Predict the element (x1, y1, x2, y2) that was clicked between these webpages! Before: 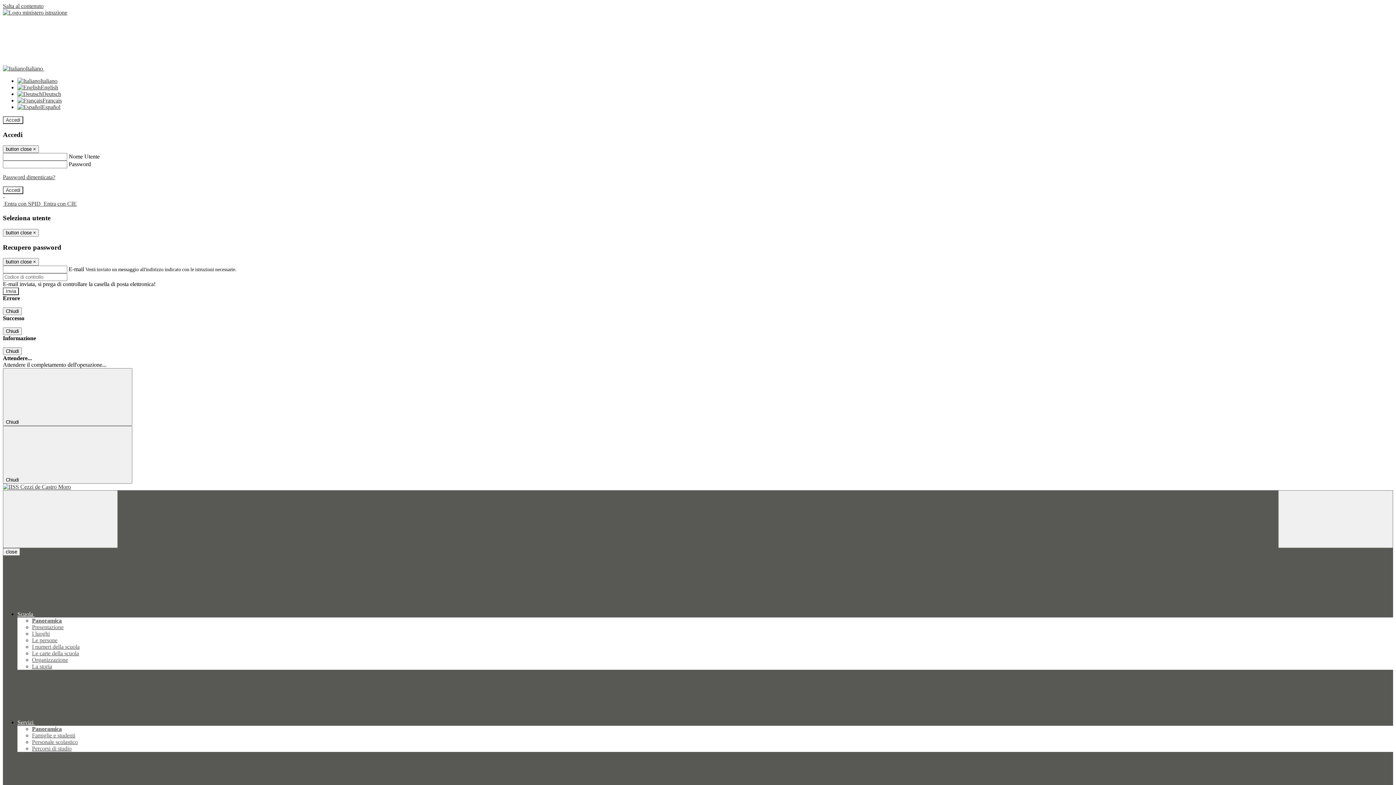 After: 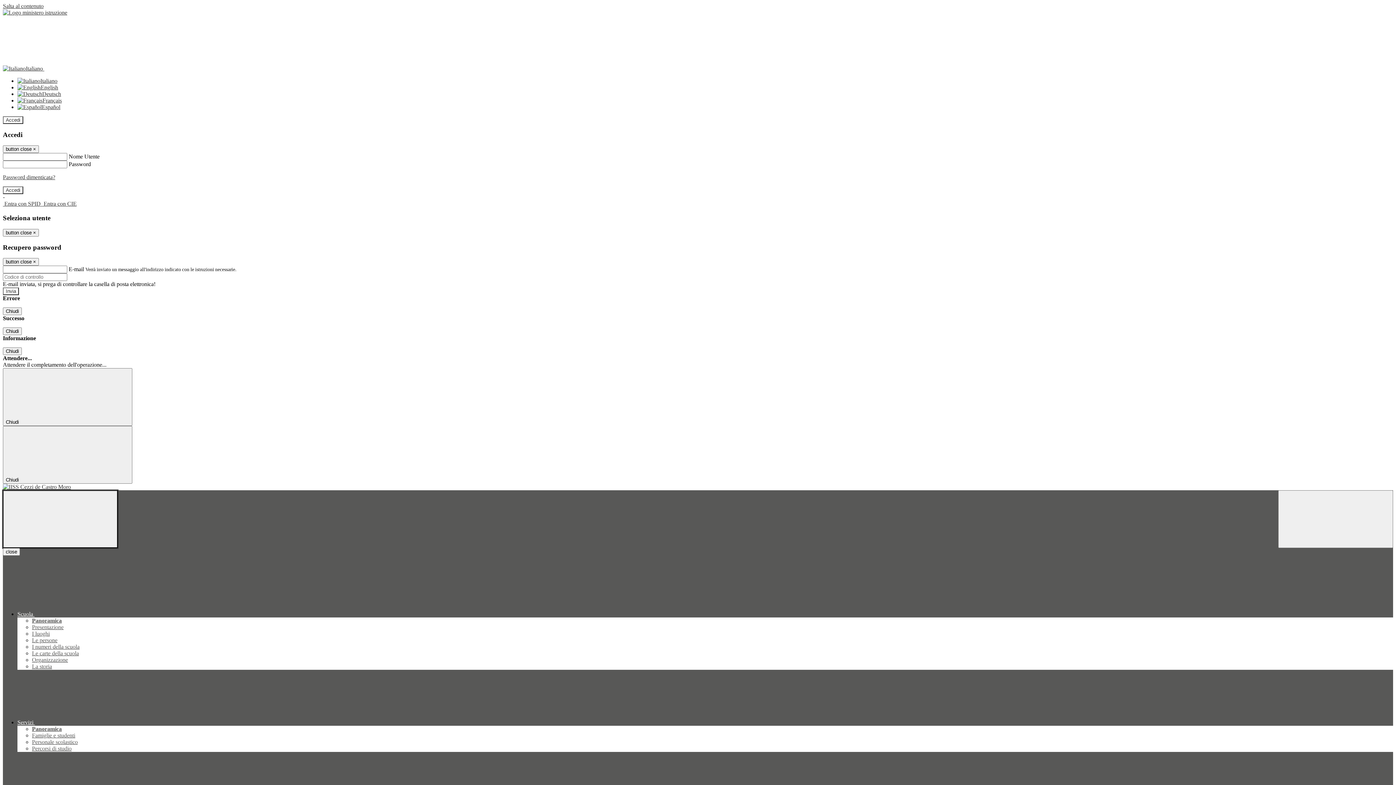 Action: label: Toggle navigation bbox: (2, 490, 117, 548)